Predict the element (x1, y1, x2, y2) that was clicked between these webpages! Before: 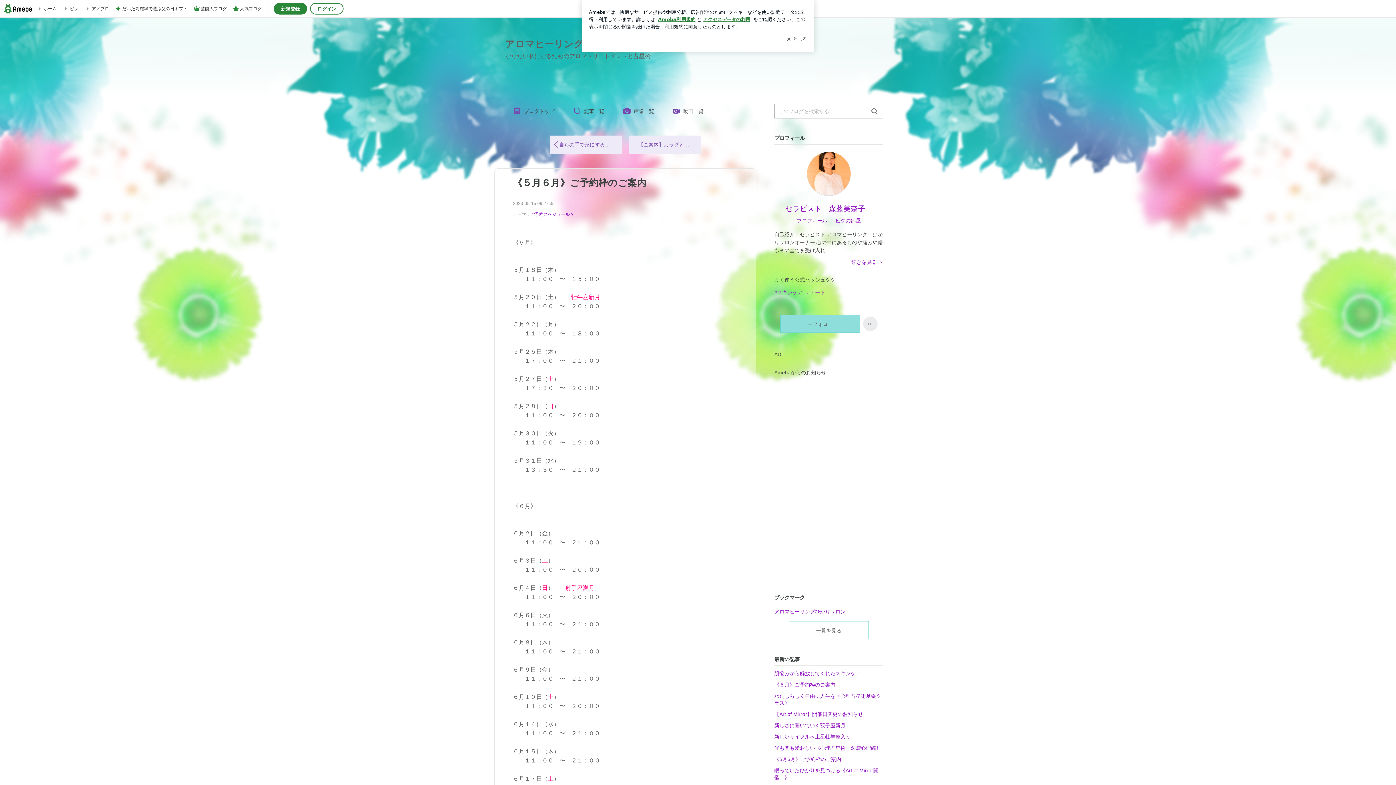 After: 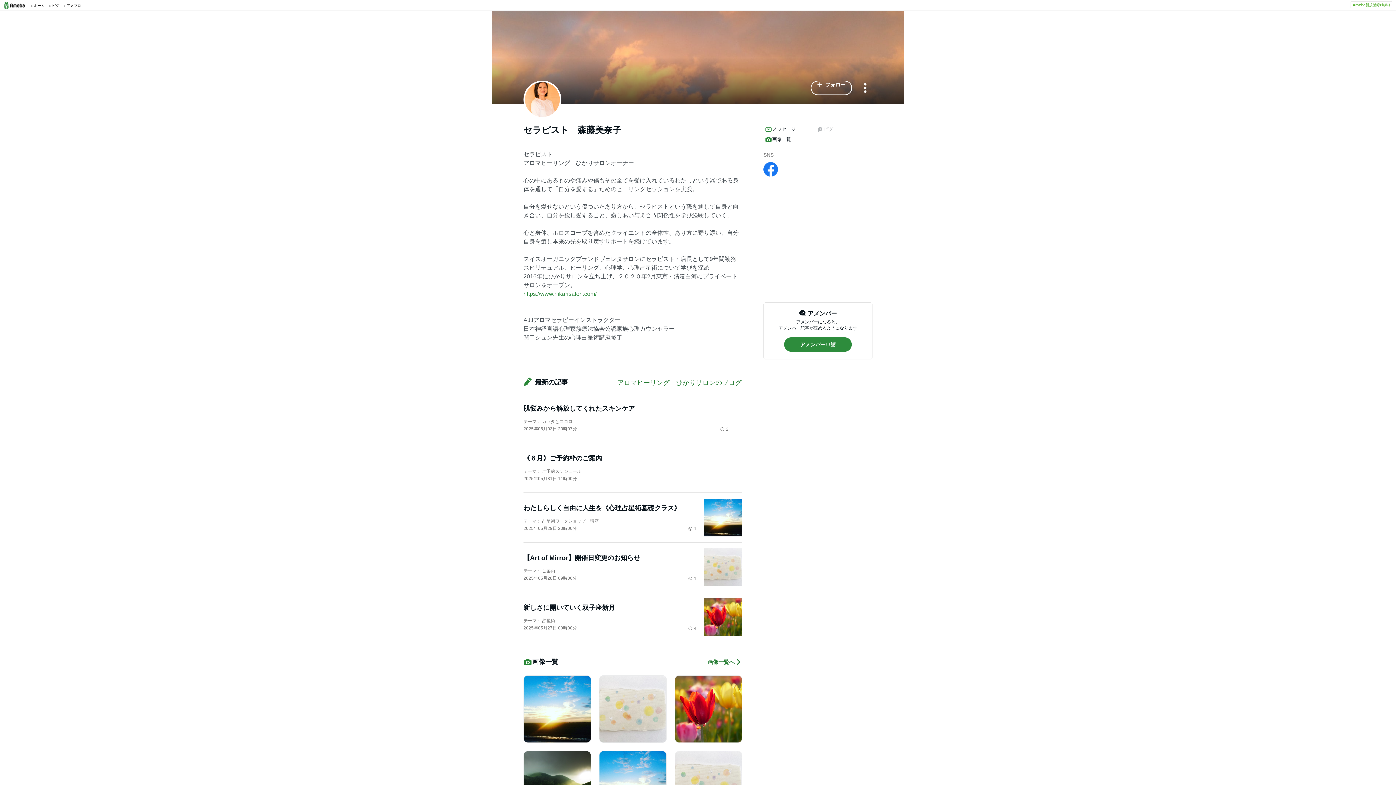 Action: bbox: (785, 204, 872, 212) label: セラピスト　森藤美奈子　